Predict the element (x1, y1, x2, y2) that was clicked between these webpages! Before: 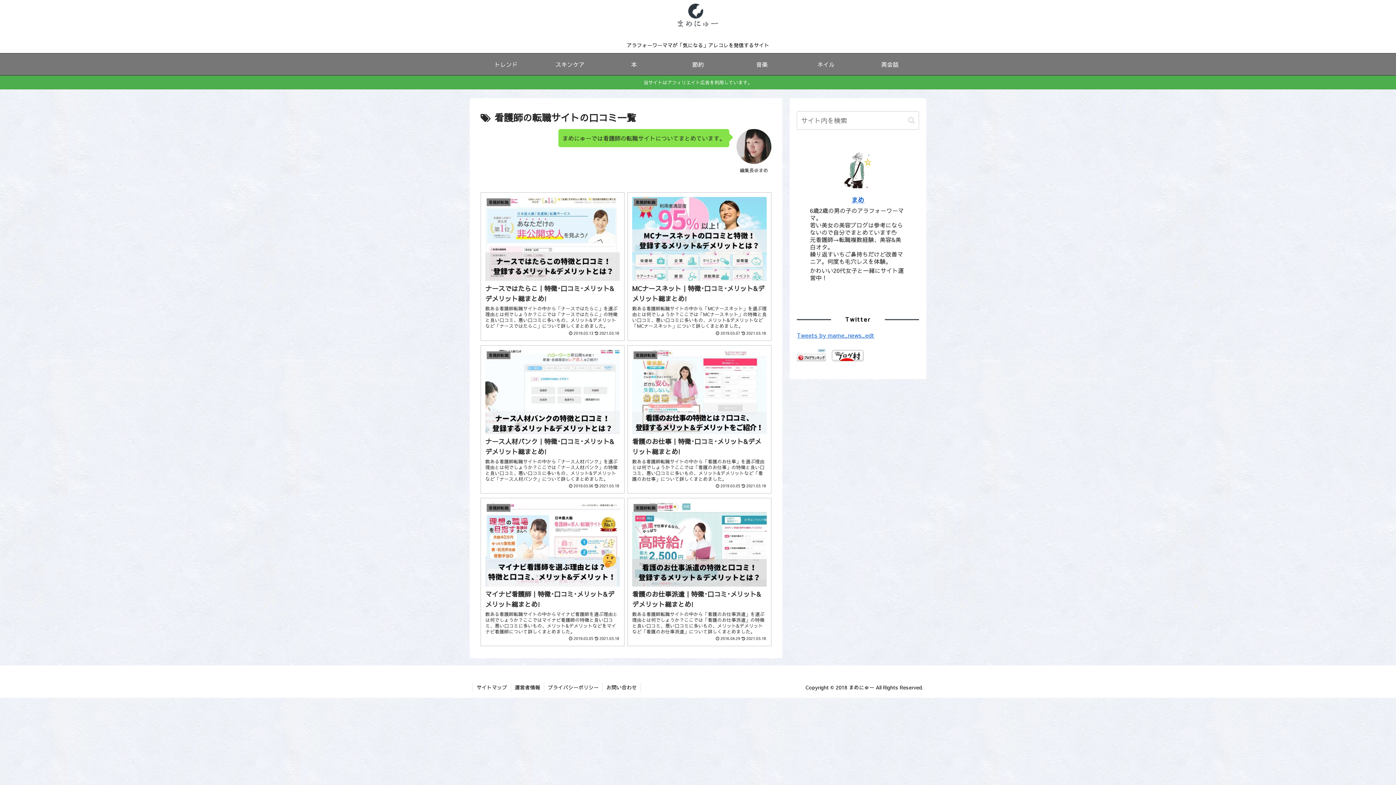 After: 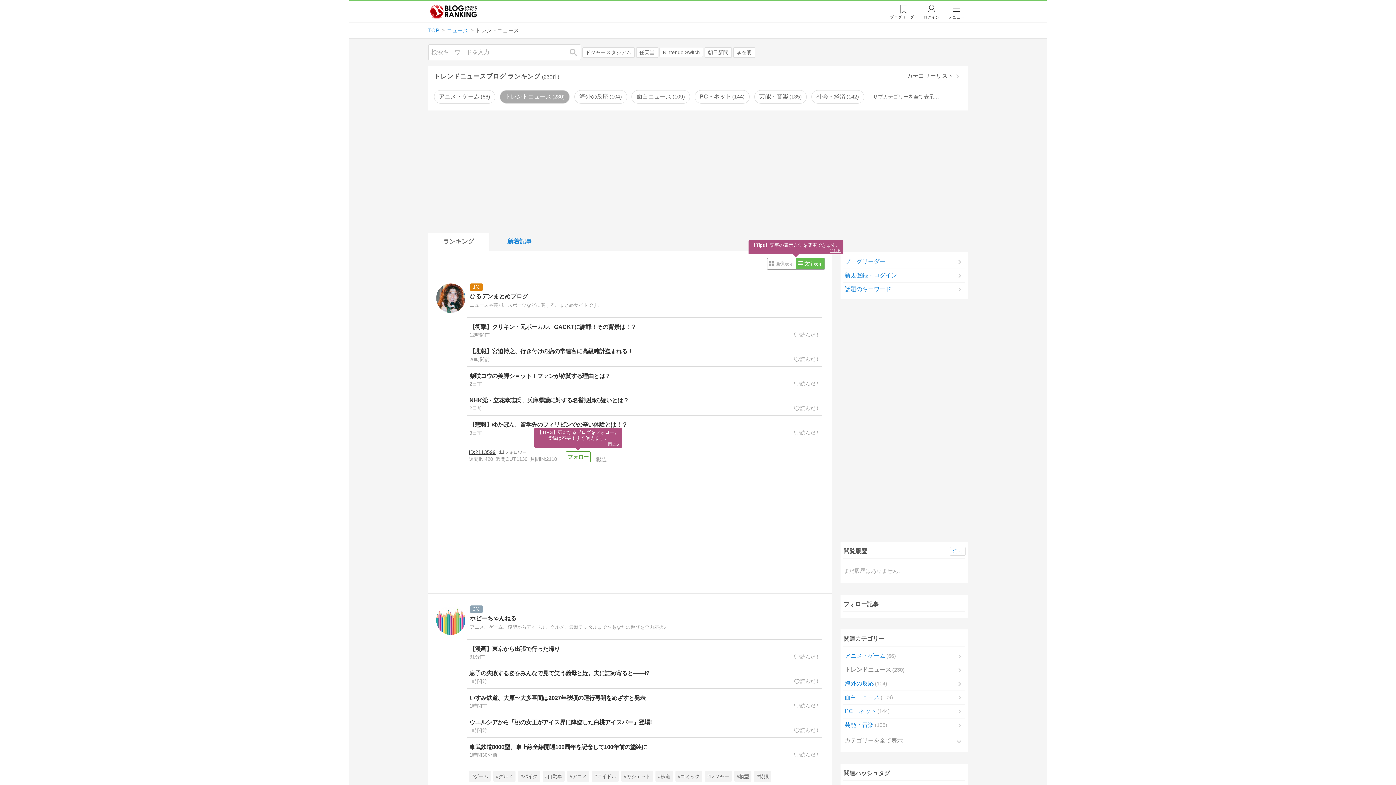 Action: bbox: (797, 354, 826, 362)